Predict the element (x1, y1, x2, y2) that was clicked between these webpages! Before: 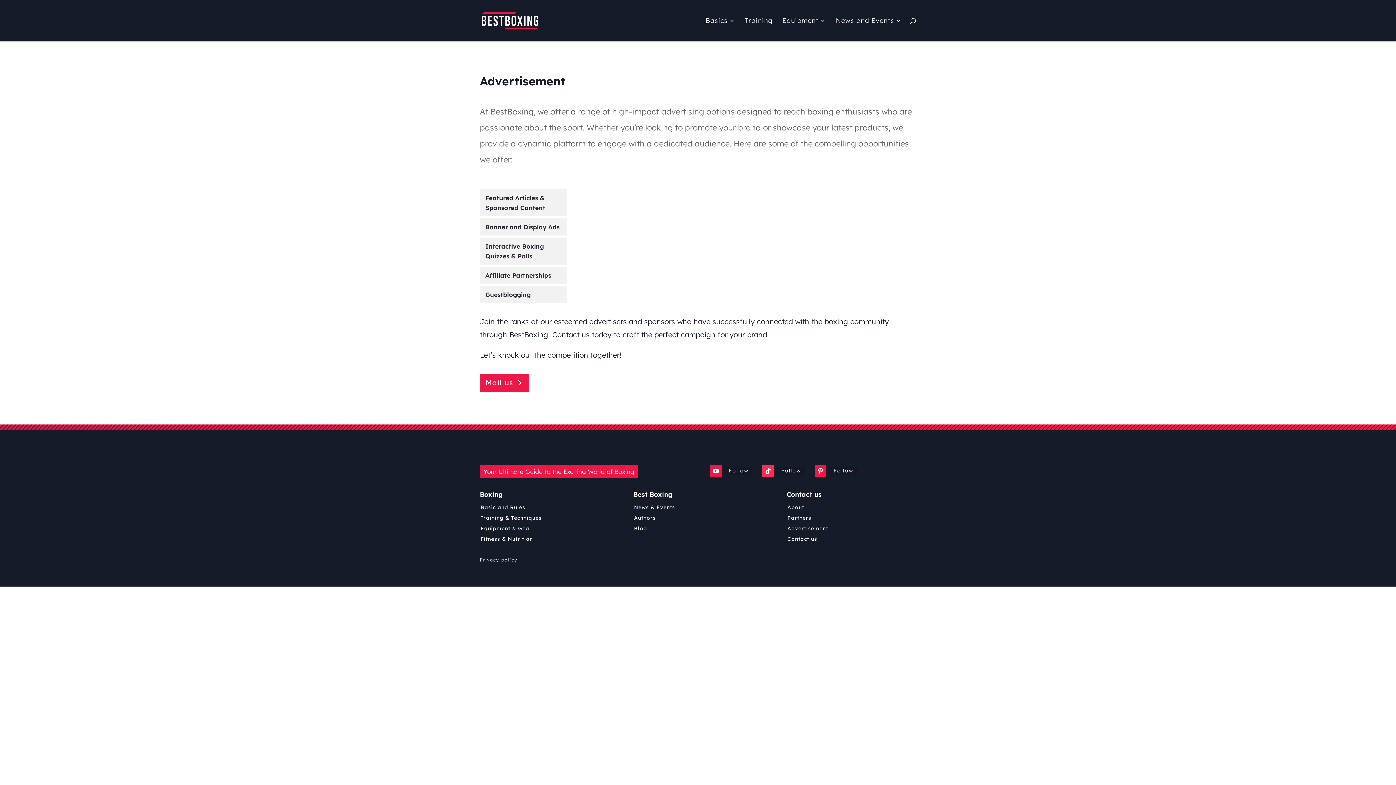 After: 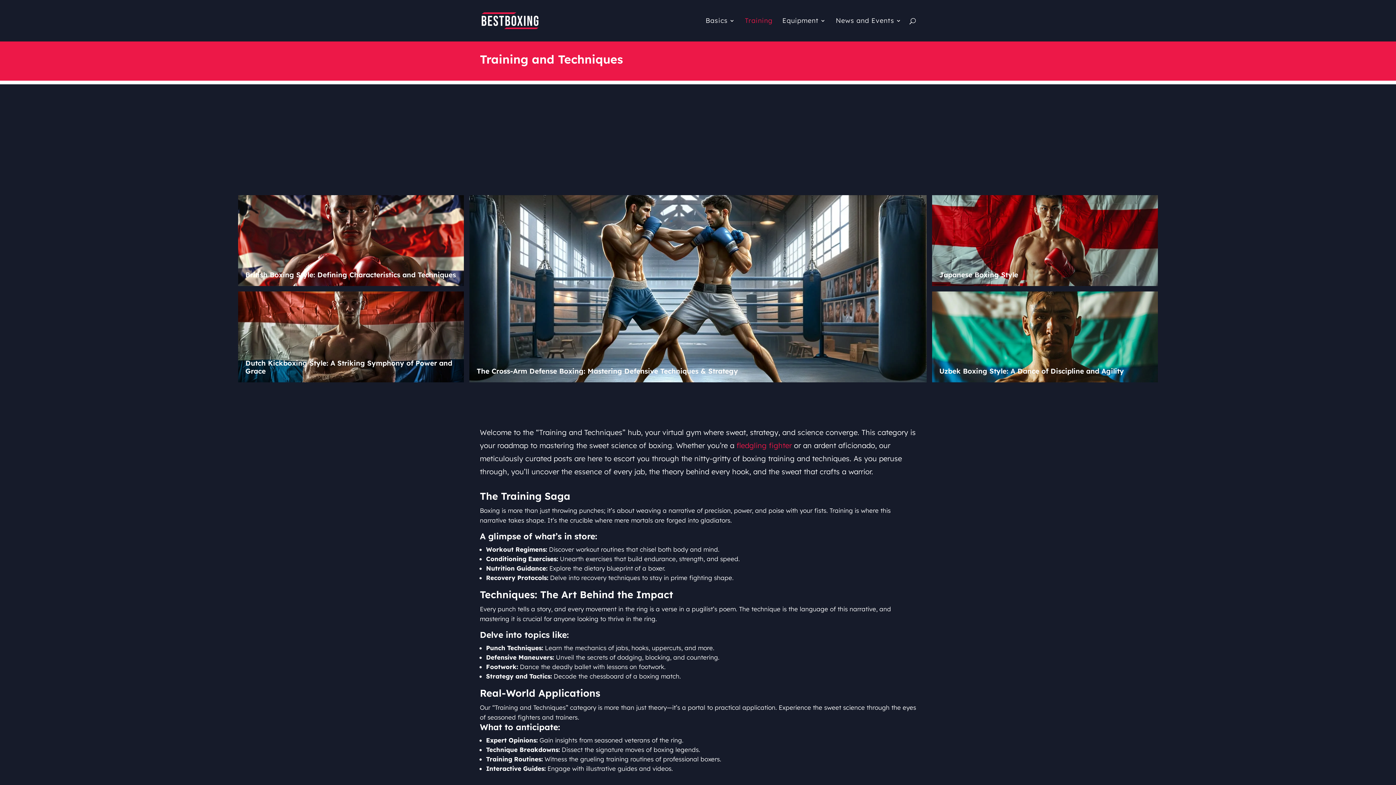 Action: label: Training bbox: (745, 18, 772, 41)